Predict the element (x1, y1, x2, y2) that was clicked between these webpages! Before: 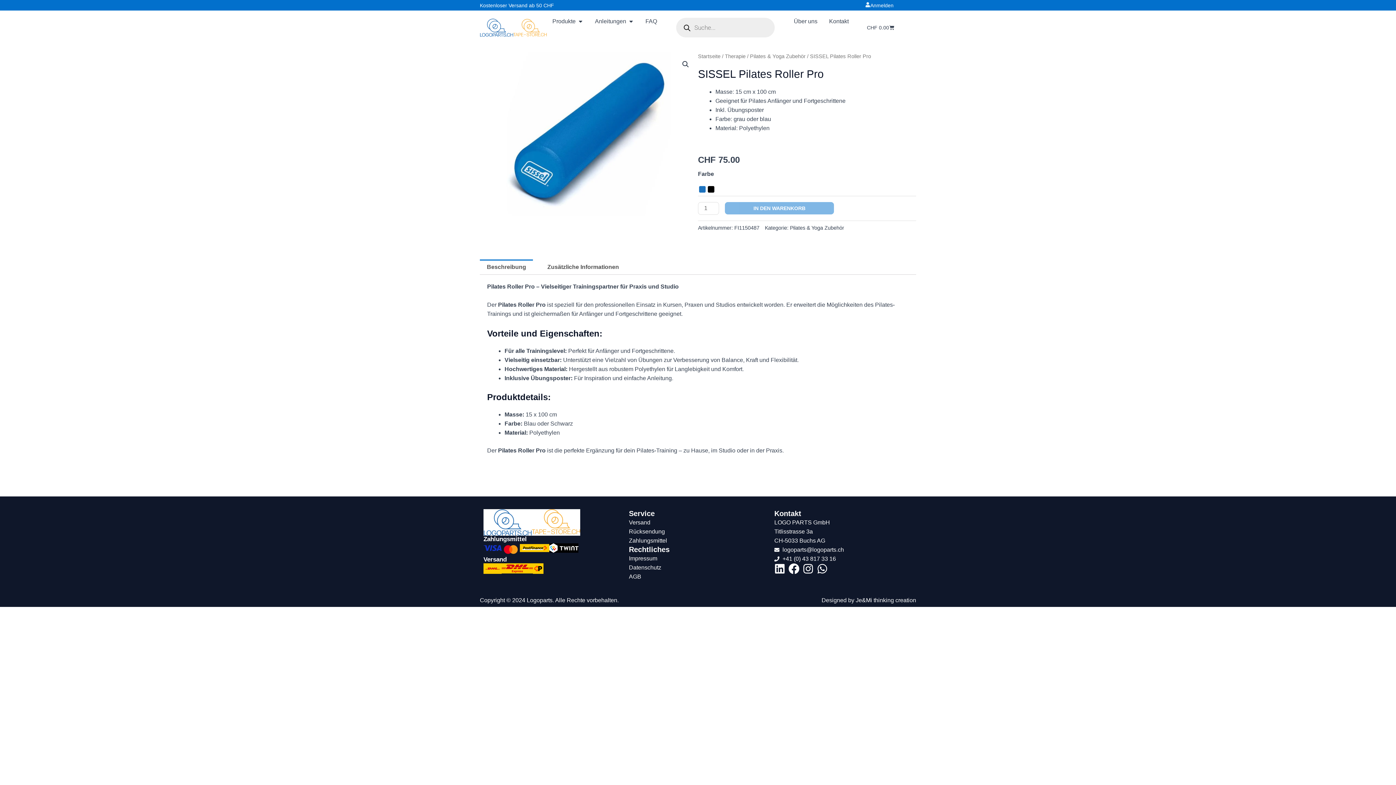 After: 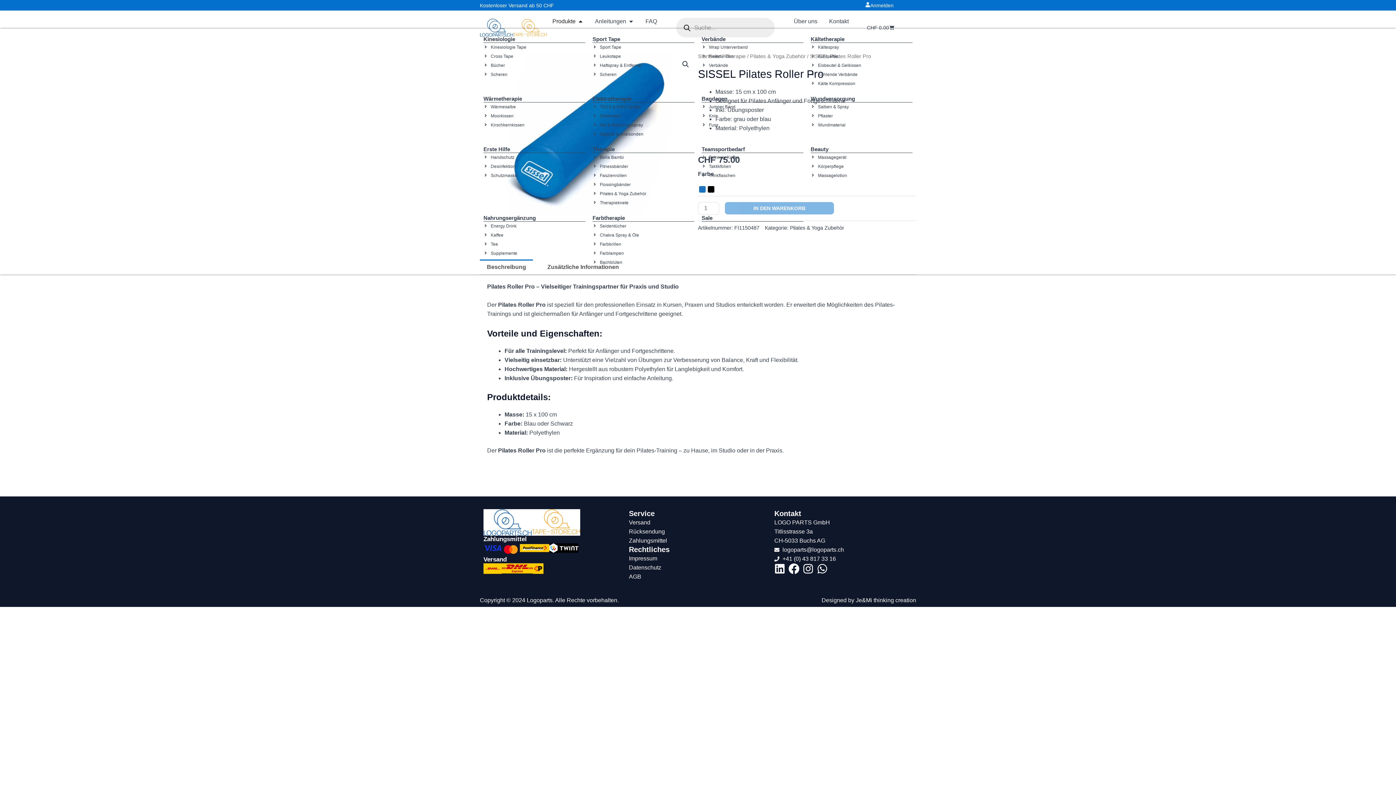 Action: label: Produkte bbox: (552, 17, 575, 25)